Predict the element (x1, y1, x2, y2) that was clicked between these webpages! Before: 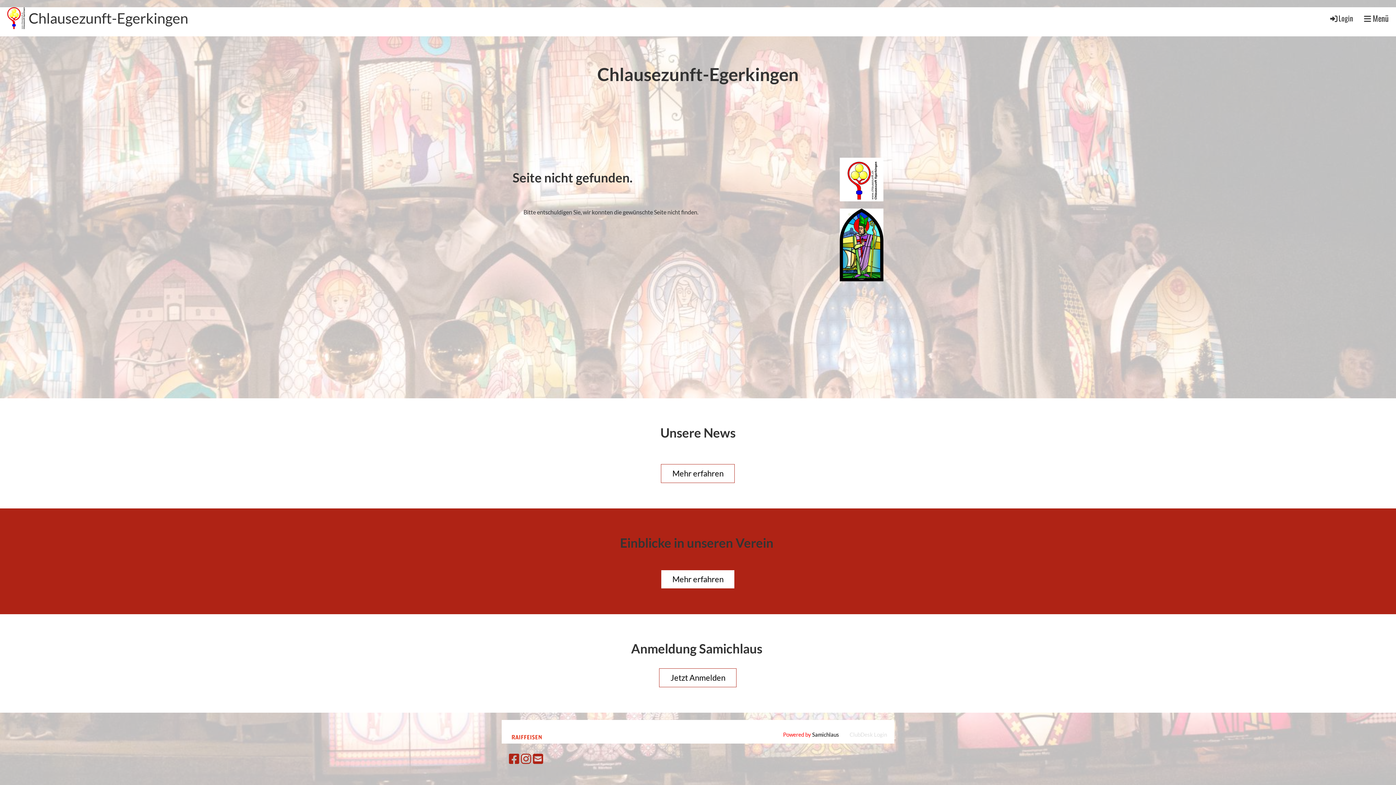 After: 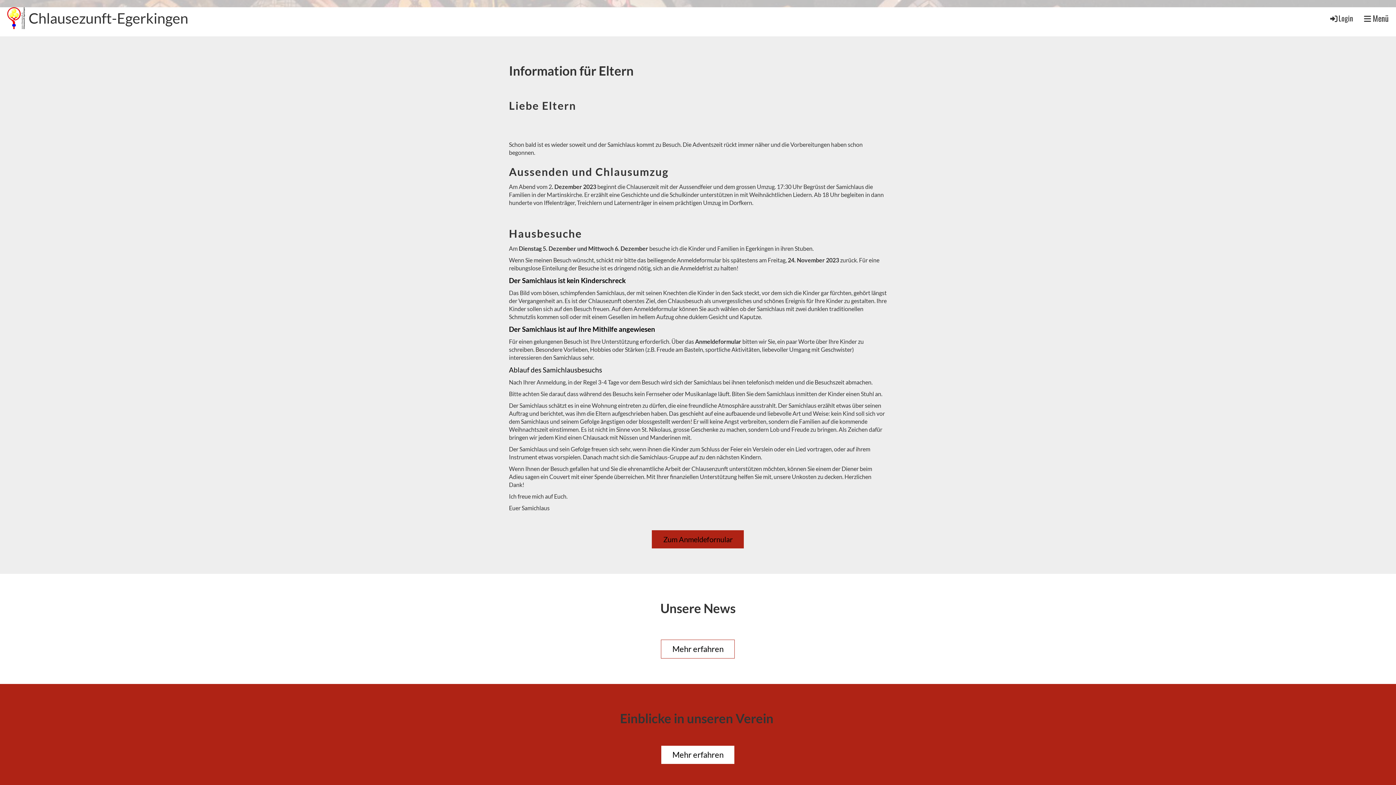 Action: label: Jetzt Anmelden bbox: (659, 668, 736, 687)